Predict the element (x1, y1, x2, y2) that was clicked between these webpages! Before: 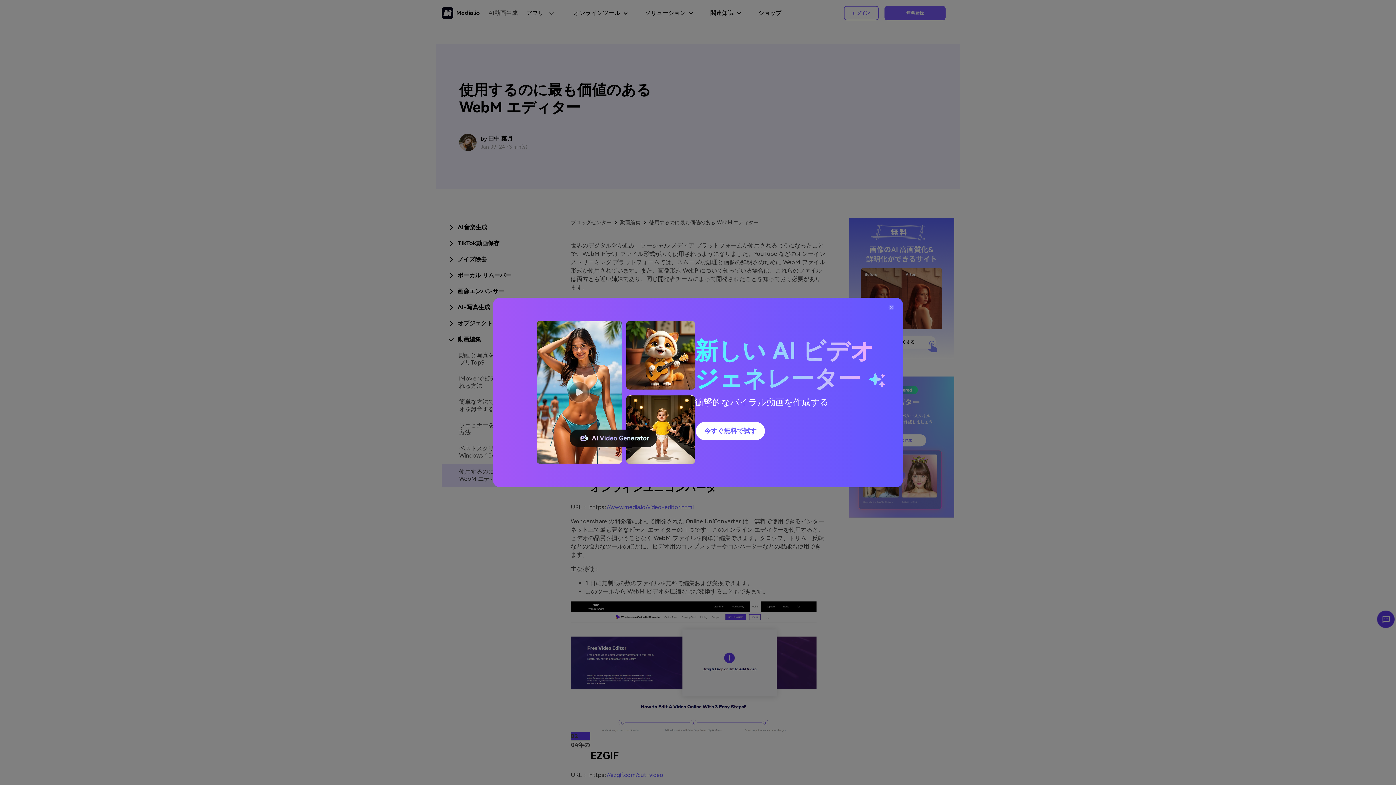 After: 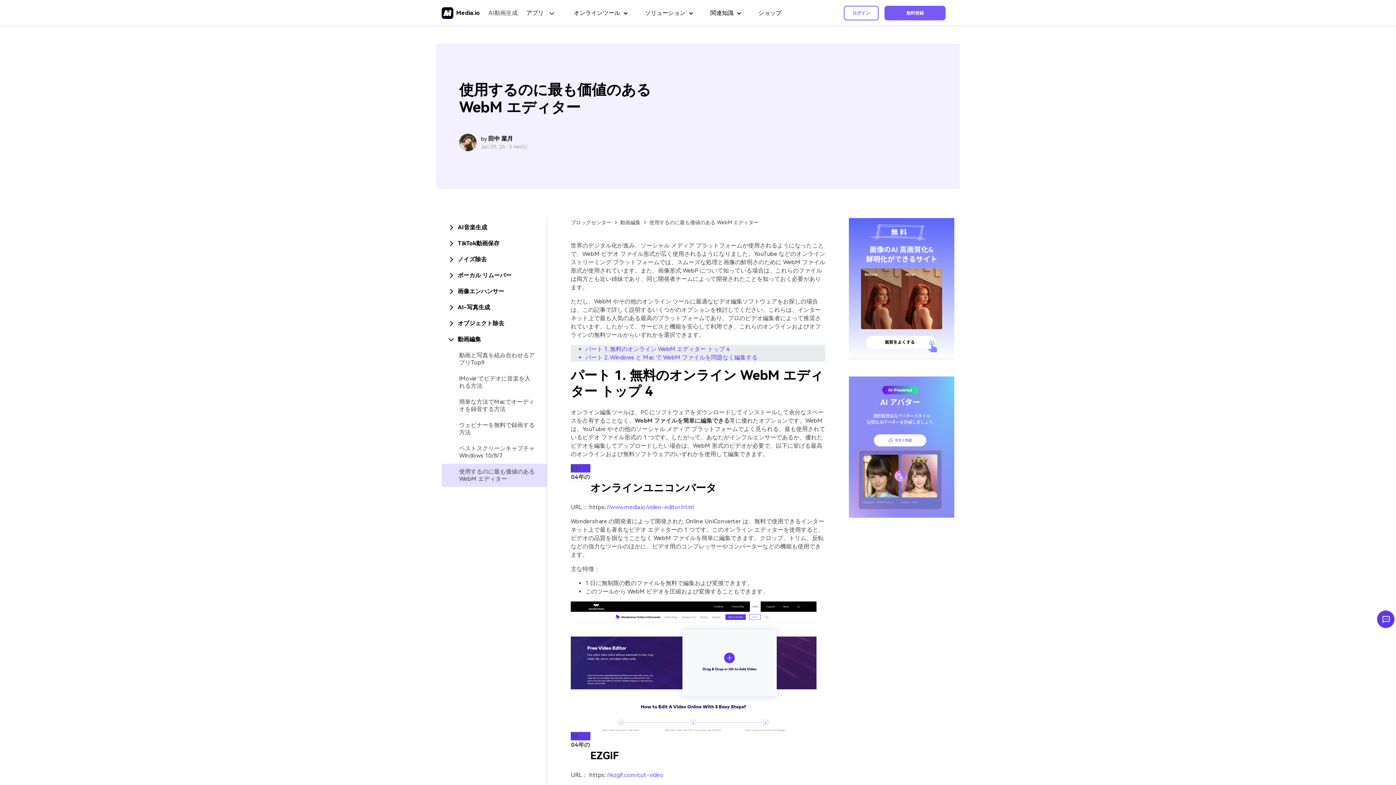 Action: bbox: (0, 0, 1396, 785)